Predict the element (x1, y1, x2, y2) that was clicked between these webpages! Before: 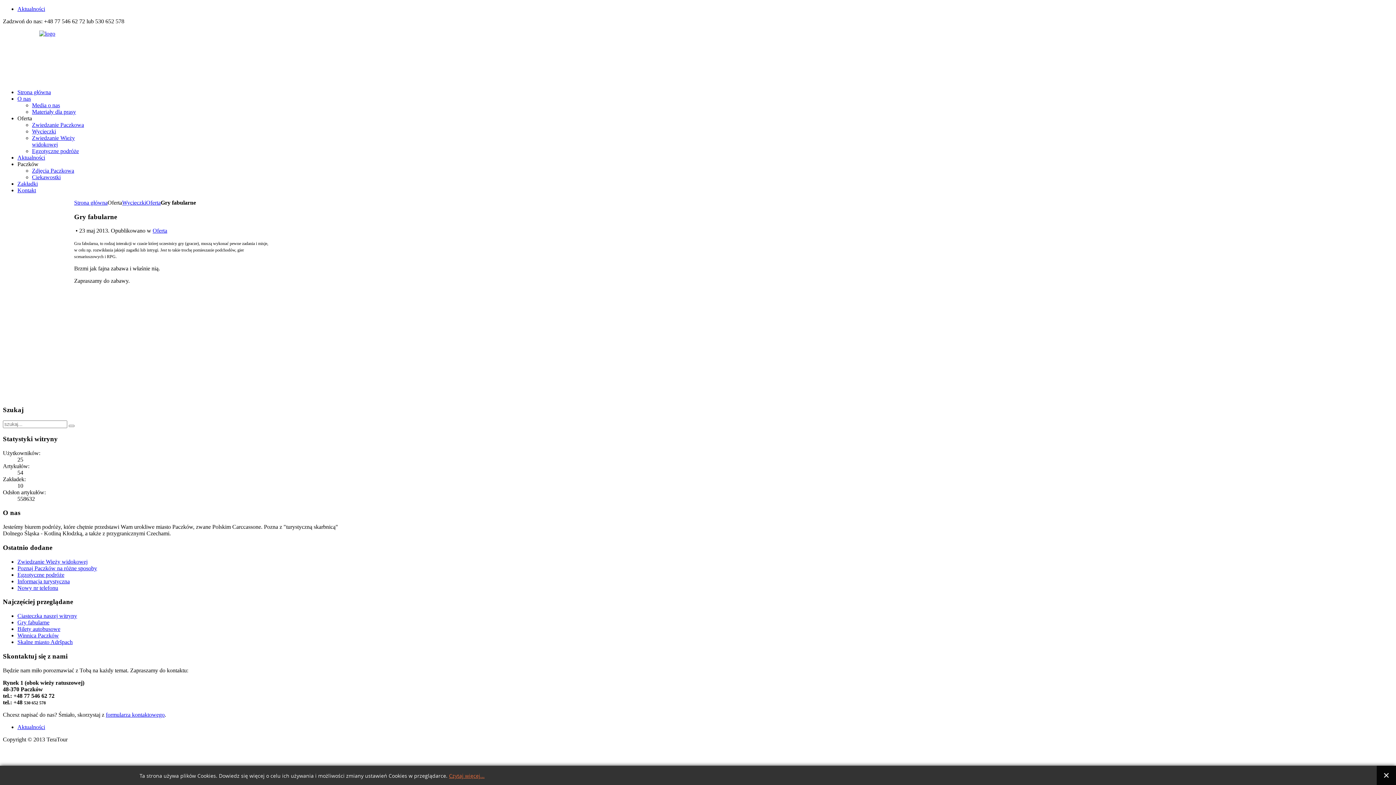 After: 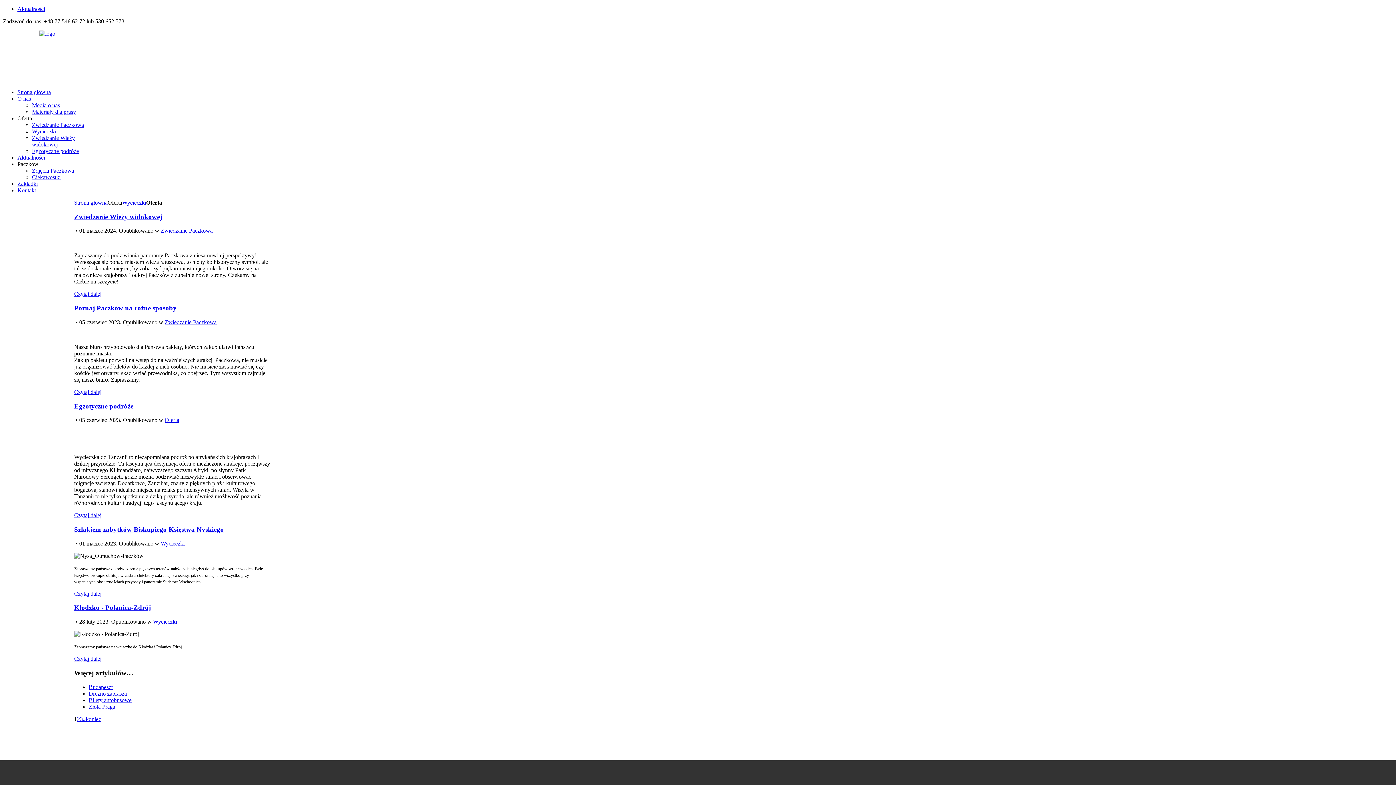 Action: bbox: (152, 227, 167, 233) label: Oferta